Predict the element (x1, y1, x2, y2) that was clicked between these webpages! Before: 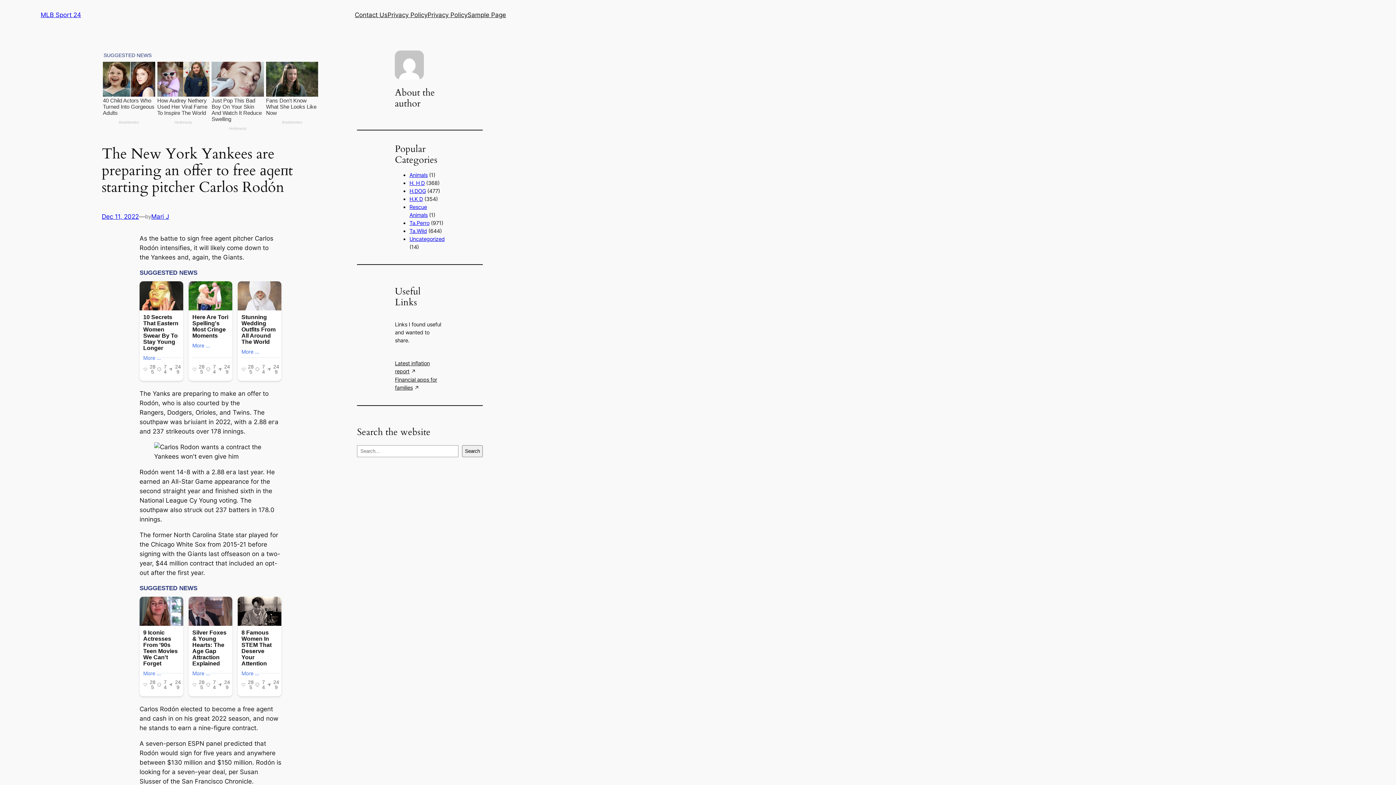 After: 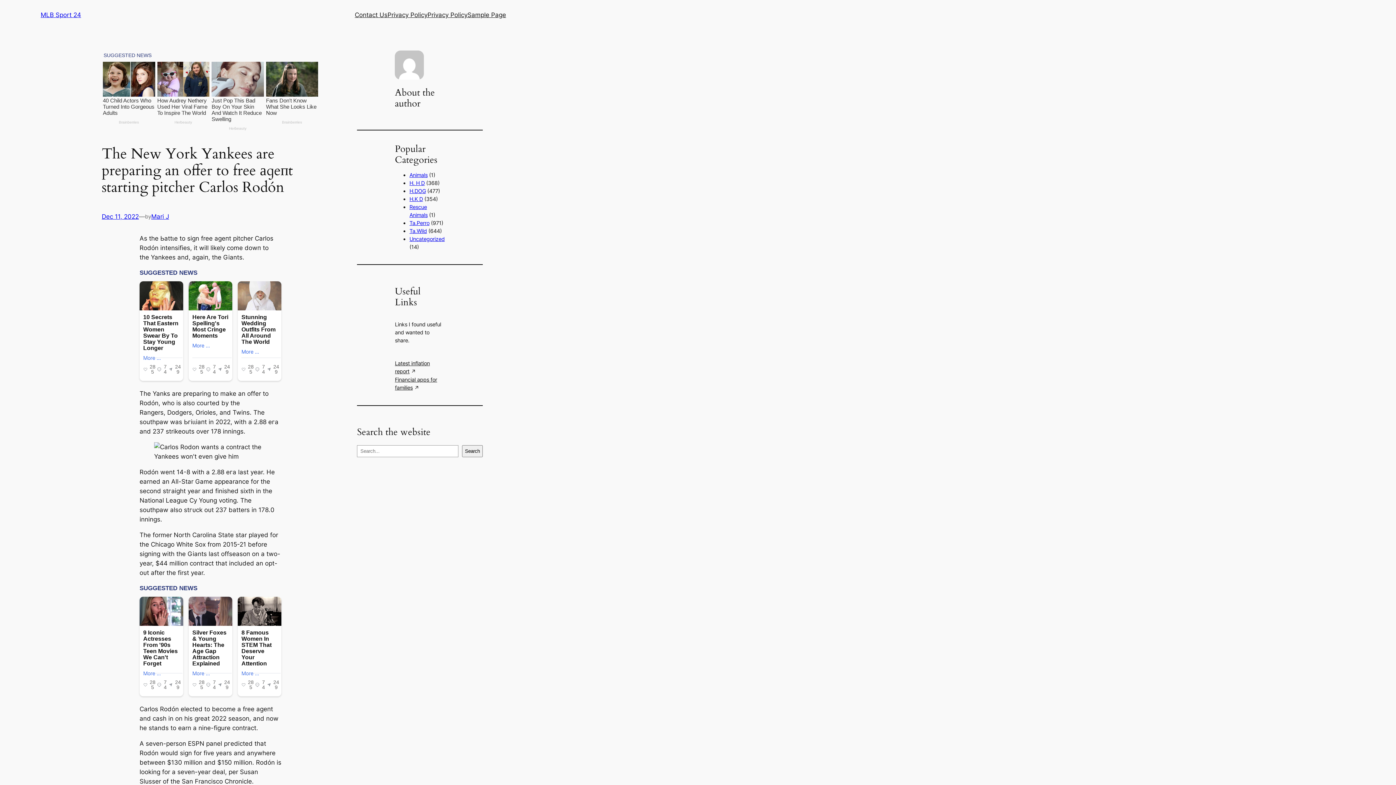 Action: label: Latest inflation report bbox: (395, 359, 445, 375)